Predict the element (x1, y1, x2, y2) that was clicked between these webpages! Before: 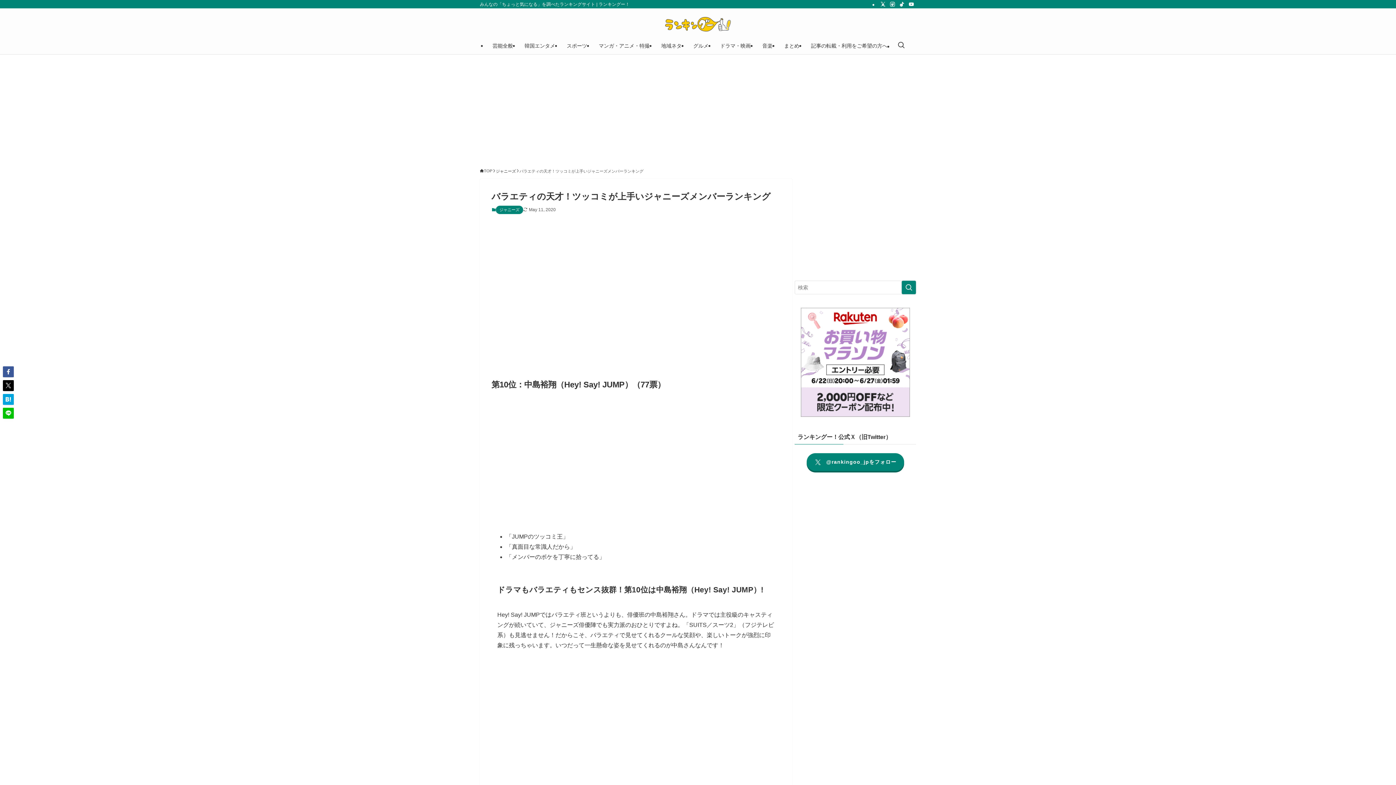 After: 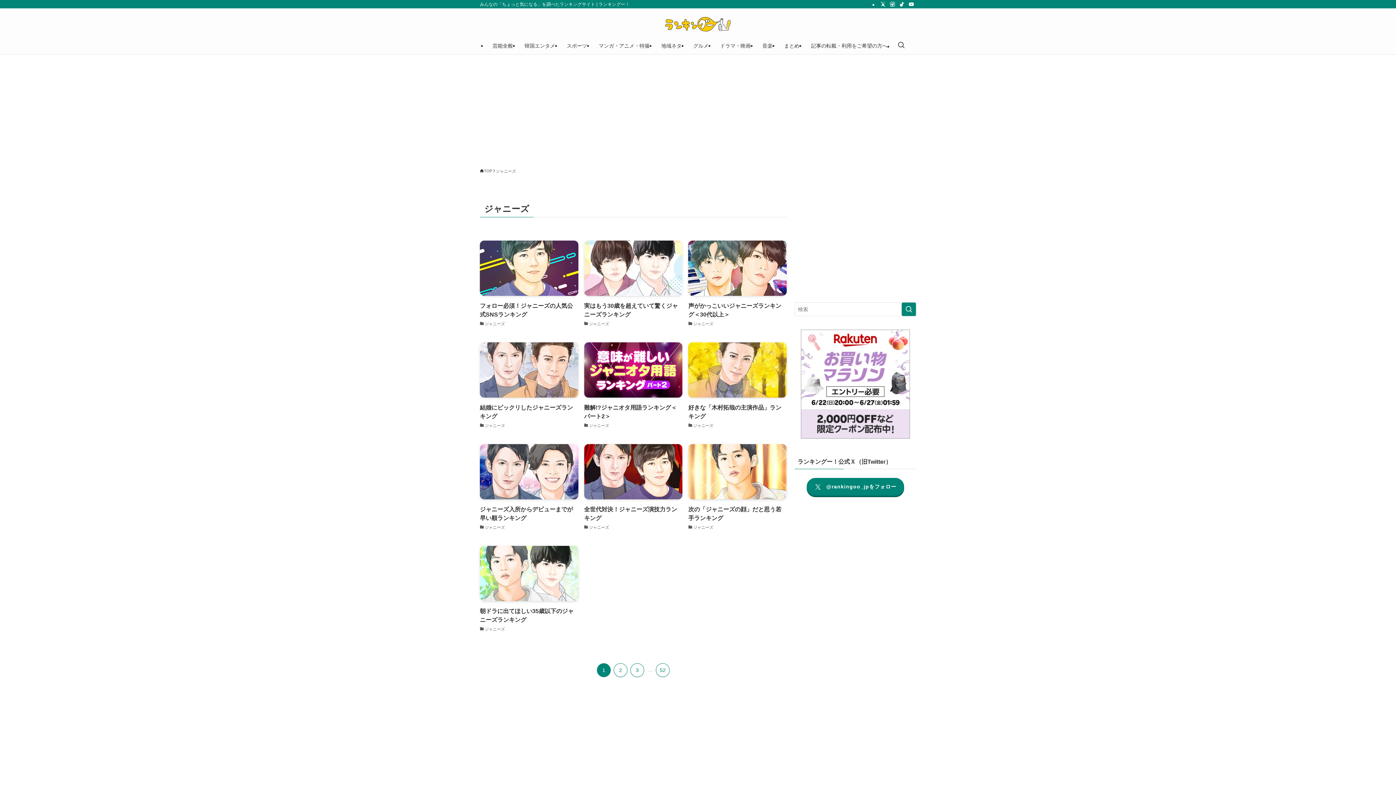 Action: bbox: (496, 205, 523, 214) label: ジャニーズ